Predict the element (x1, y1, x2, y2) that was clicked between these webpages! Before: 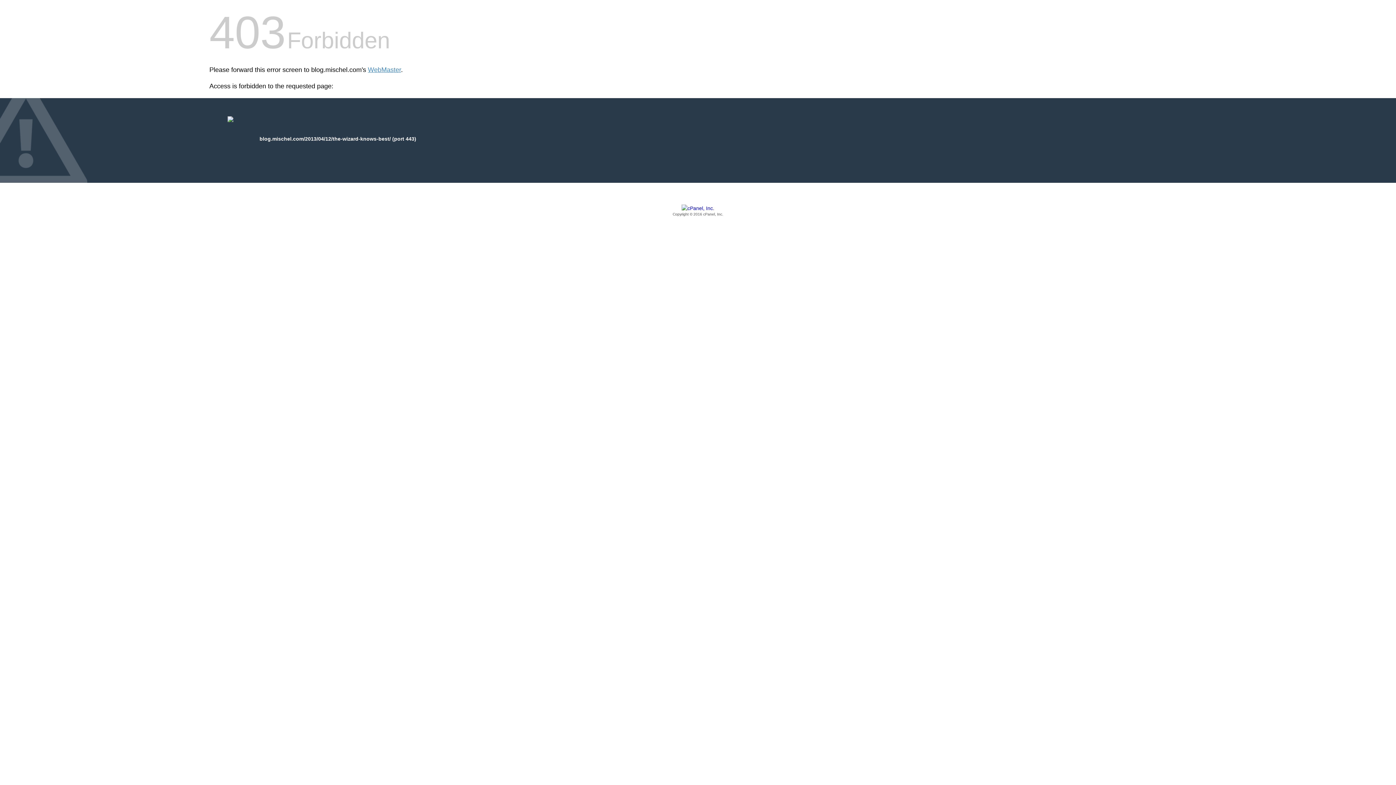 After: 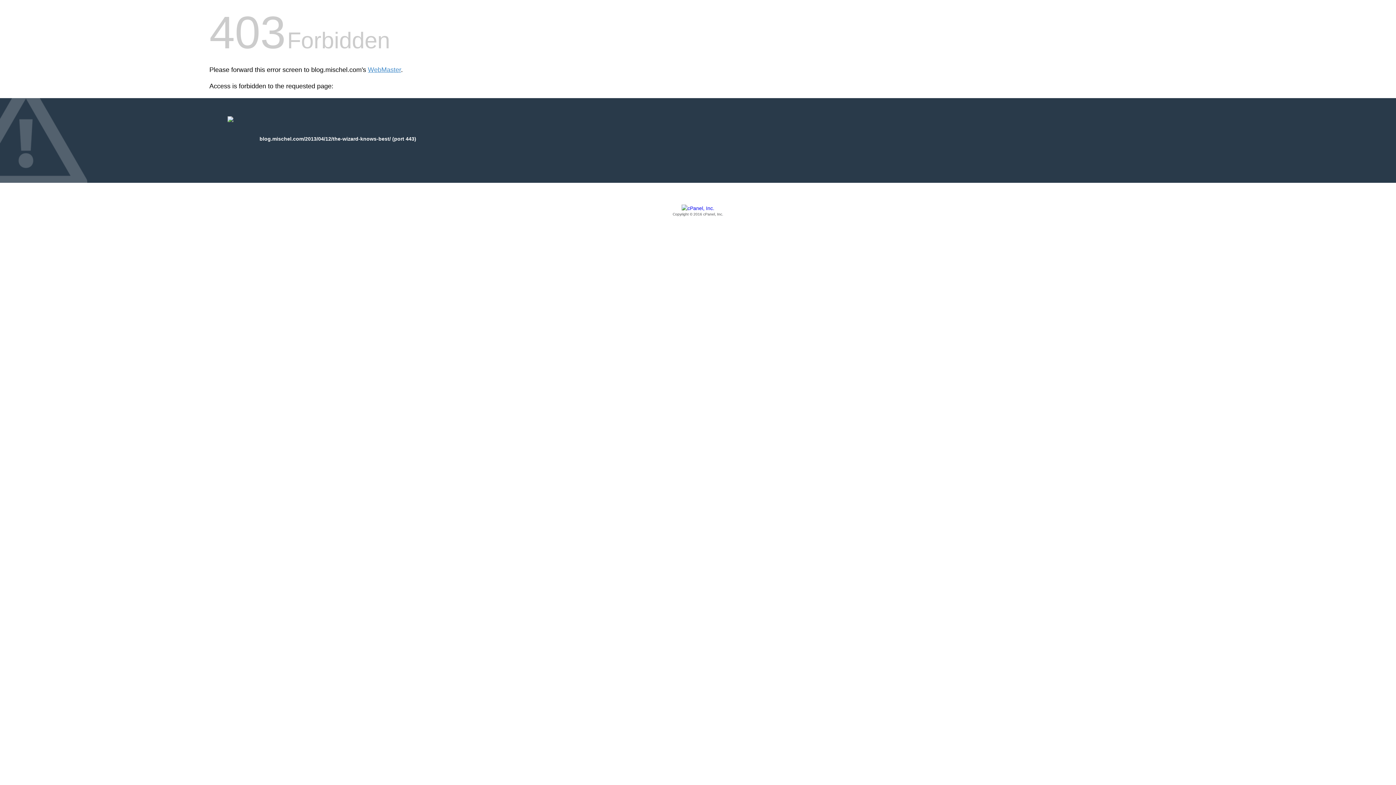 Action: bbox: (209, 205, 1186, 217) label: Copyright © 2016 cPanel, Inc.